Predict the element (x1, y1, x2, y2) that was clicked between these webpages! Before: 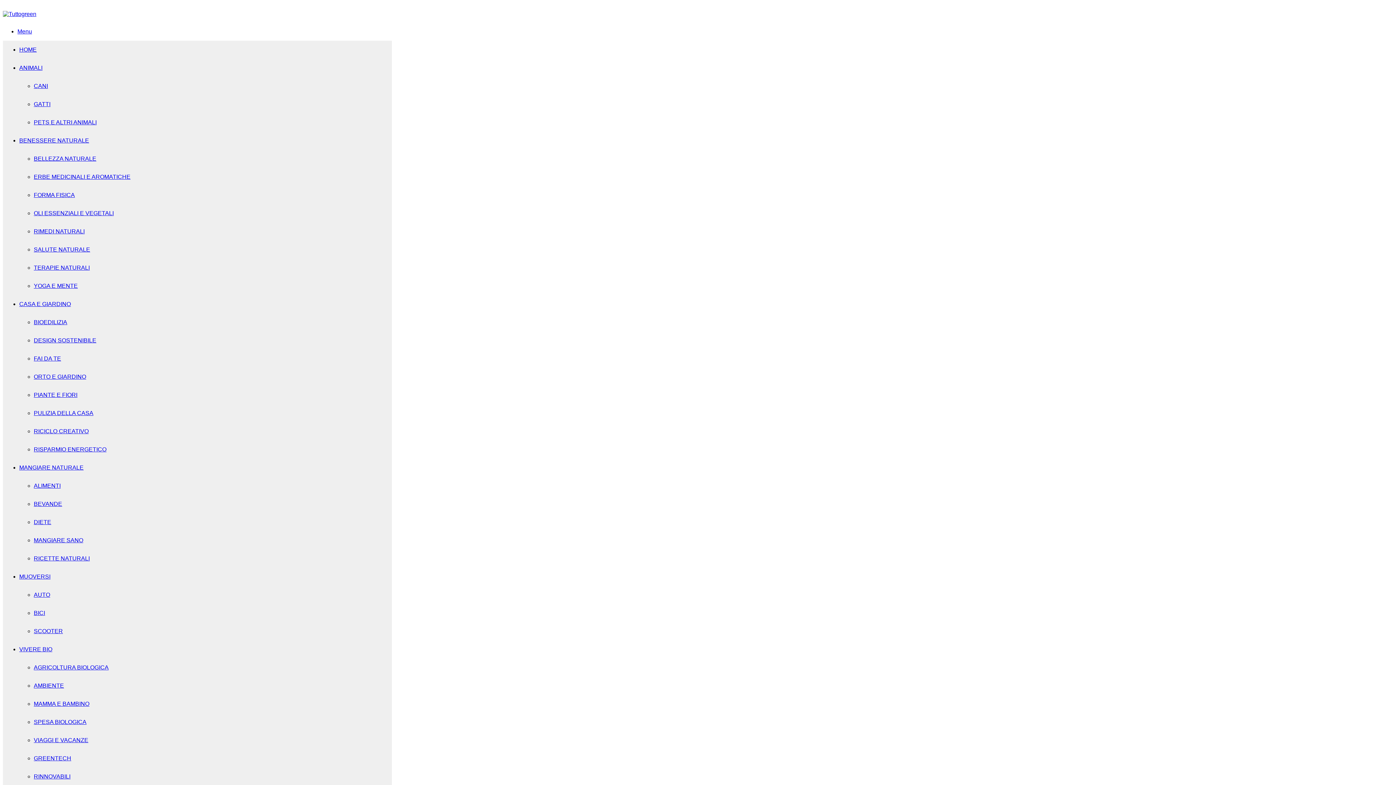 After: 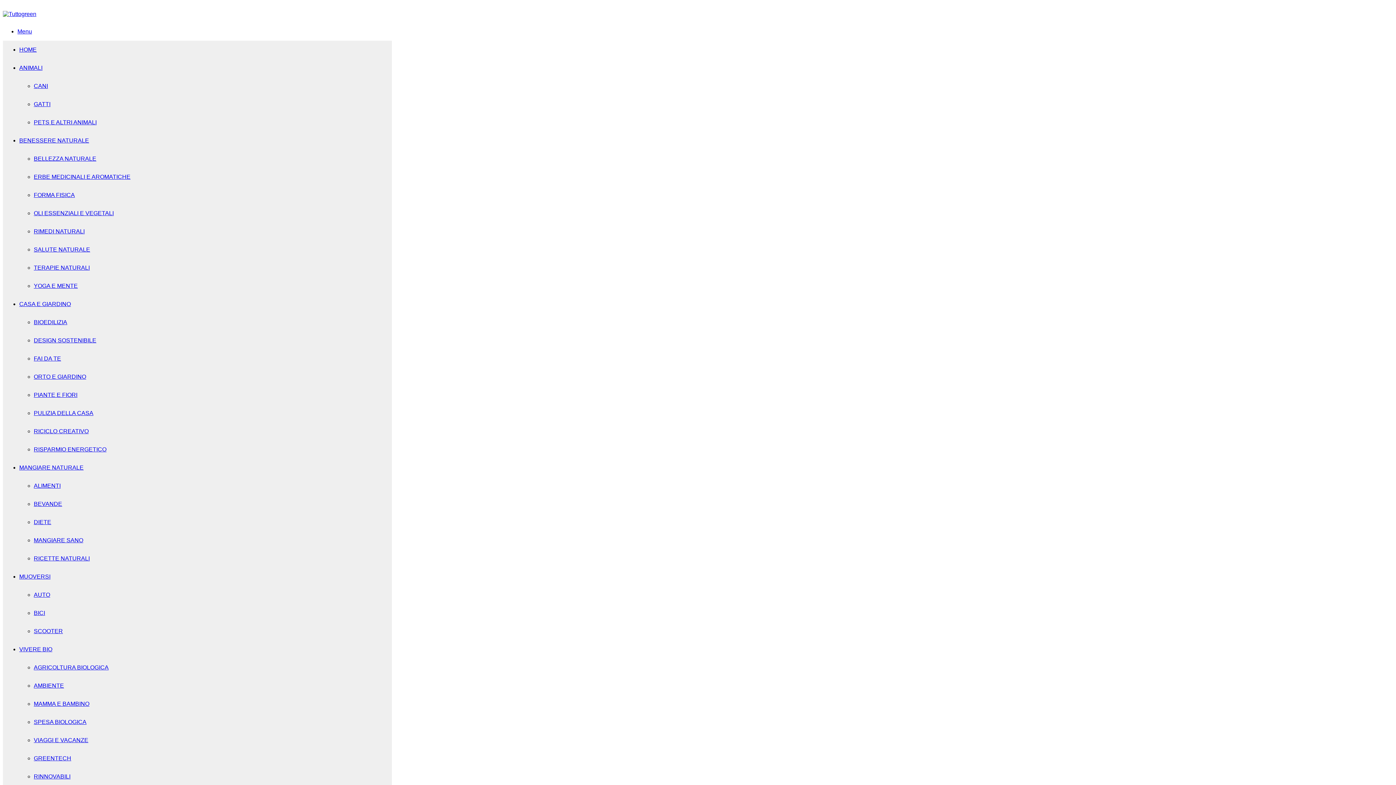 Action: bbox: (33, 482, 60, 489) label: ALIMENTI